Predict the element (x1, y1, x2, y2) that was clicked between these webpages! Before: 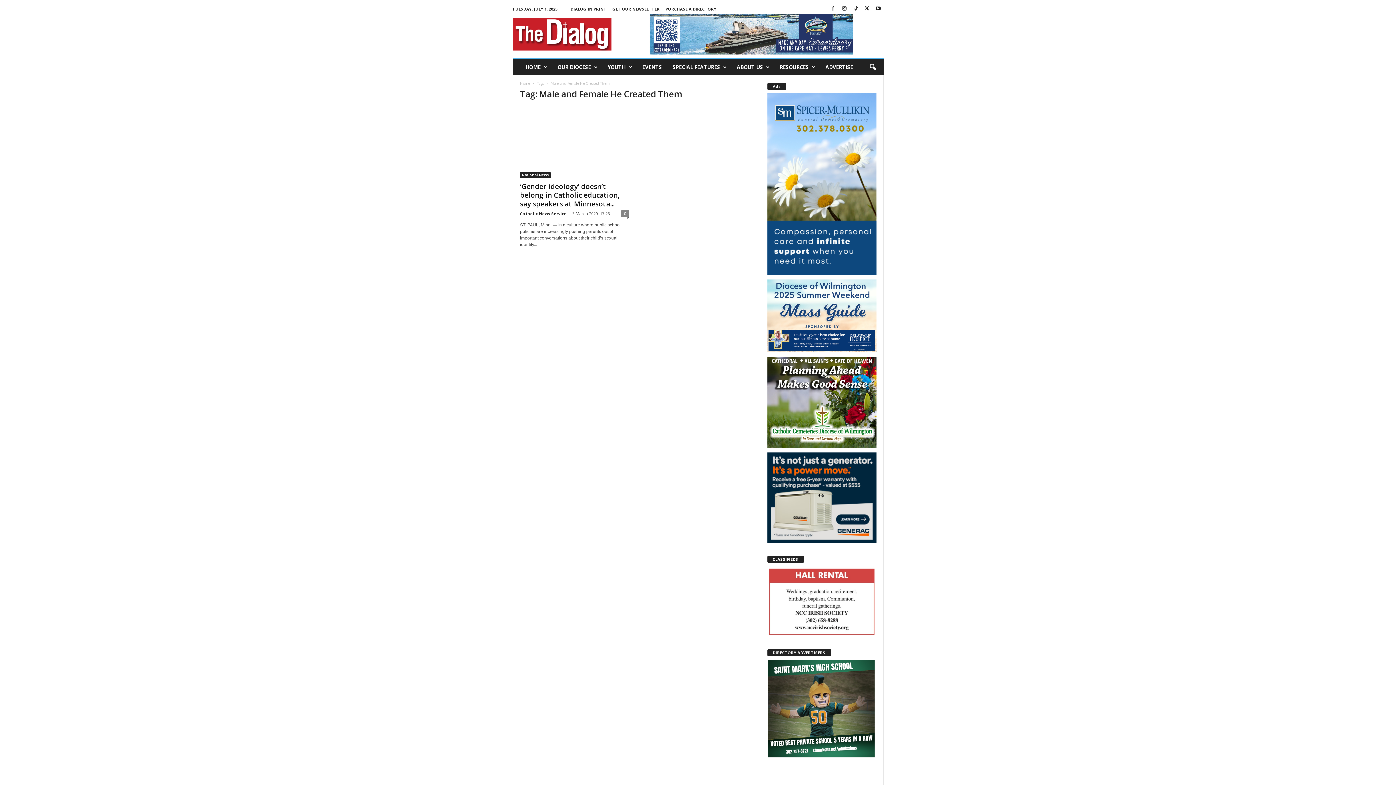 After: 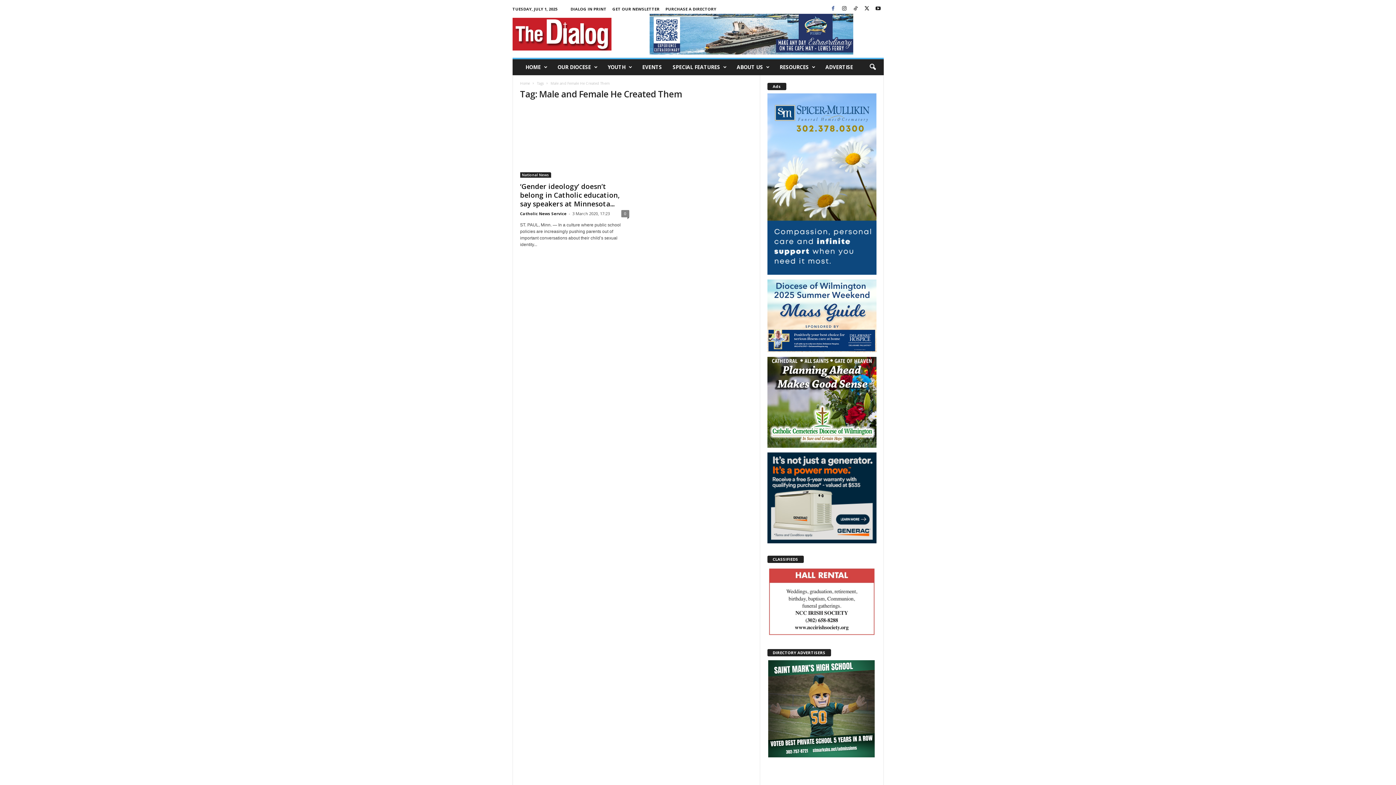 Action: bbox: (828, 3, 837, 14)